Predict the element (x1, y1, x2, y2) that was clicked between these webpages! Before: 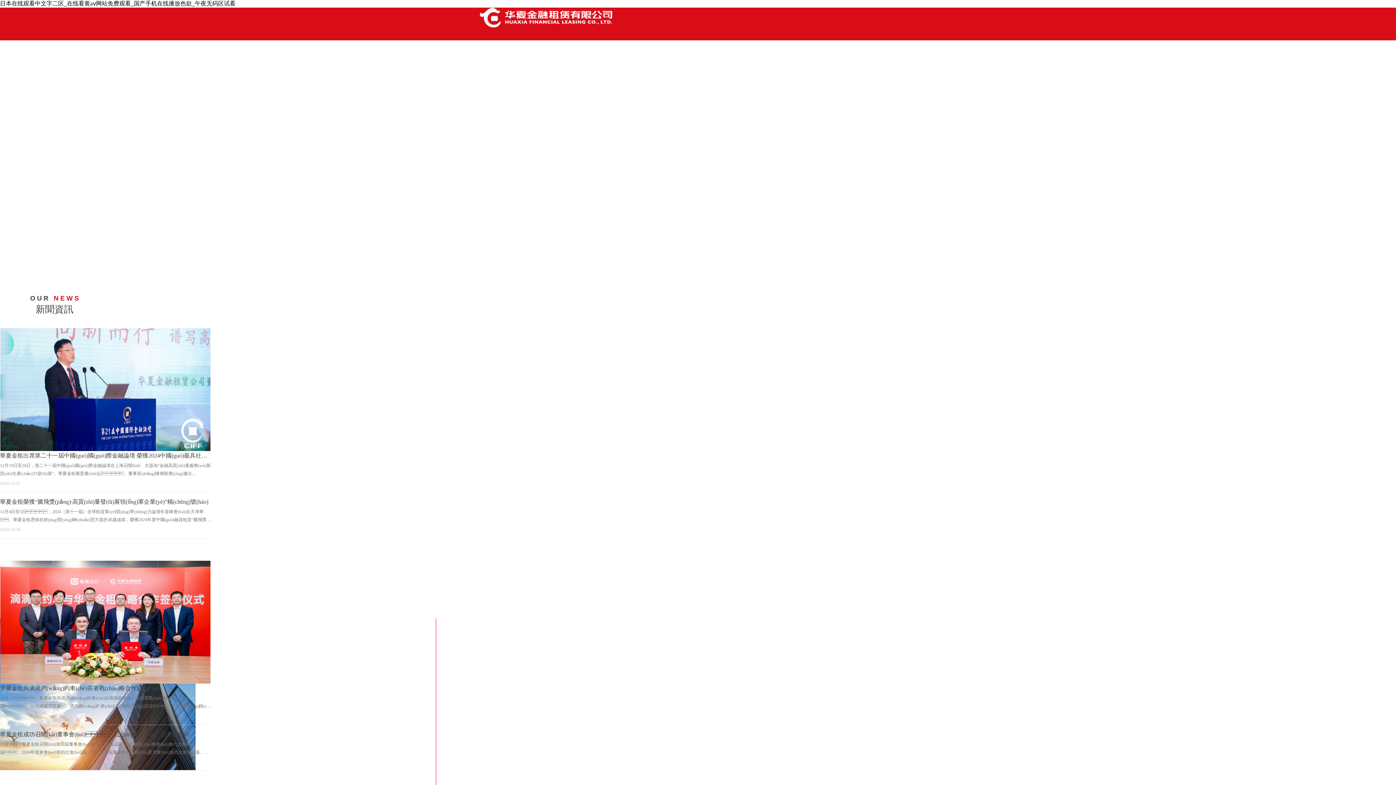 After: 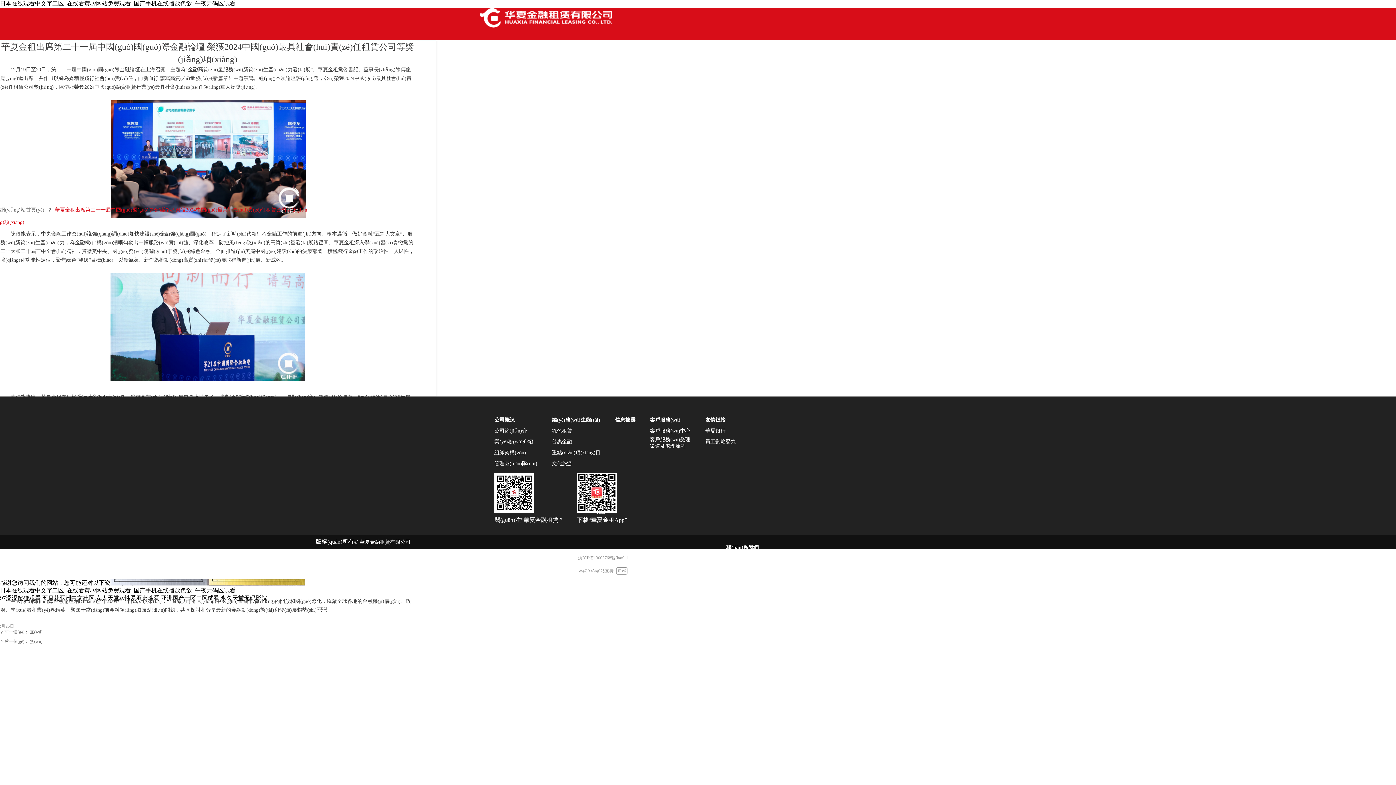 Action: label: 華夏金租出席第二十一屆中國(guó)國(guó)際金融論壇 榮獲2024中國(guó)最具社會(huì)責(zé)任租賃公司等獎(jiǎng)項(xiàng) bbox: (0, 452, 210, 460)